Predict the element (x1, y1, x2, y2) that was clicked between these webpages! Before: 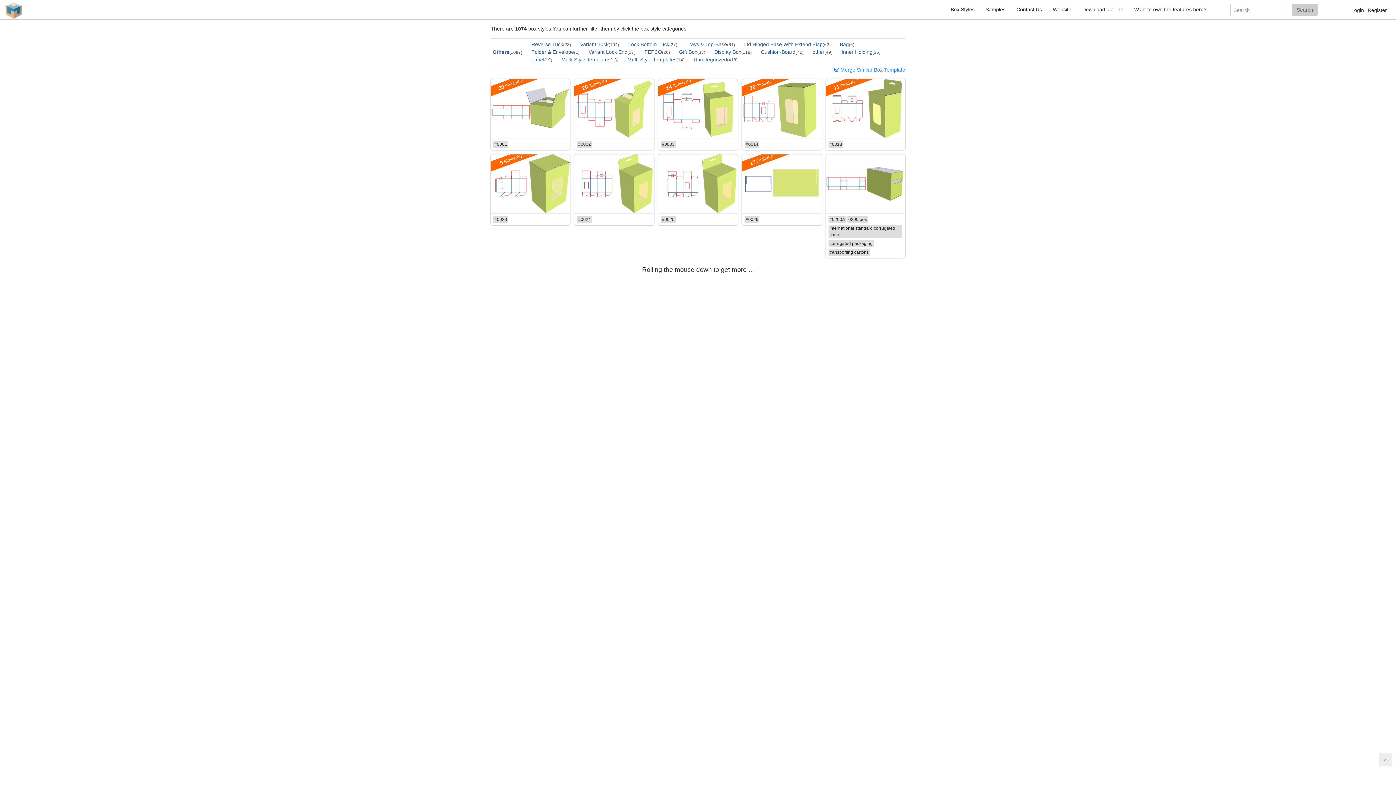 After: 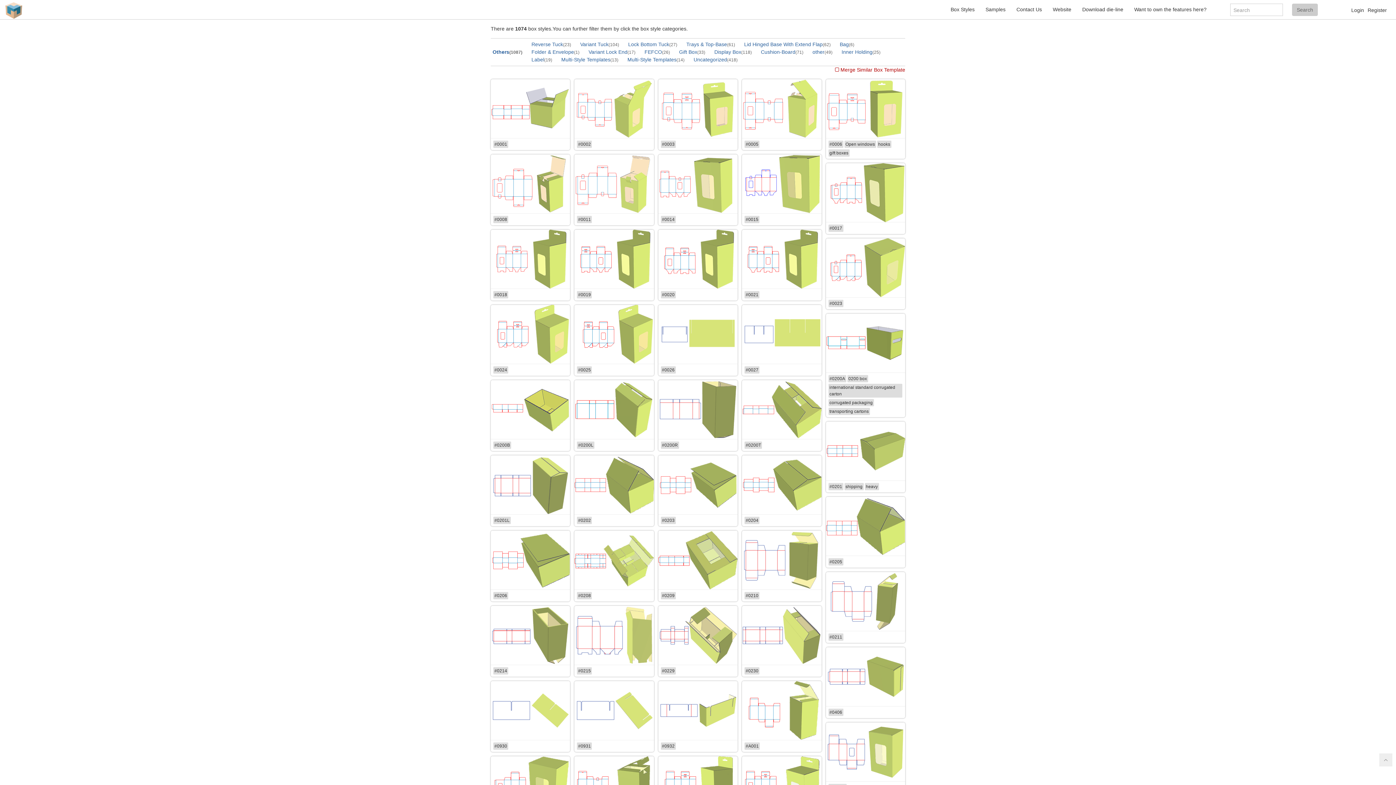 Action: bbox: (833, 66, 905, 73) label: Merge Similar Box Template